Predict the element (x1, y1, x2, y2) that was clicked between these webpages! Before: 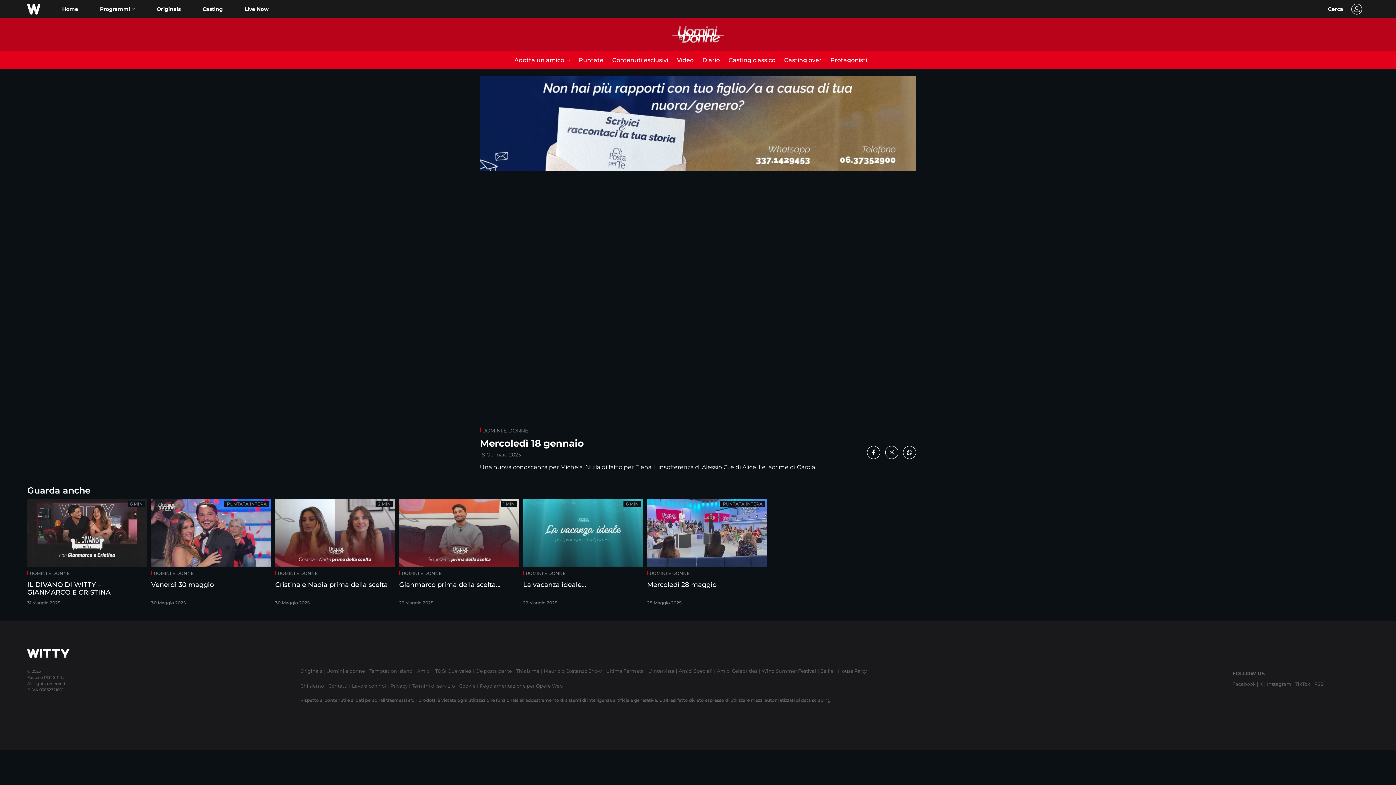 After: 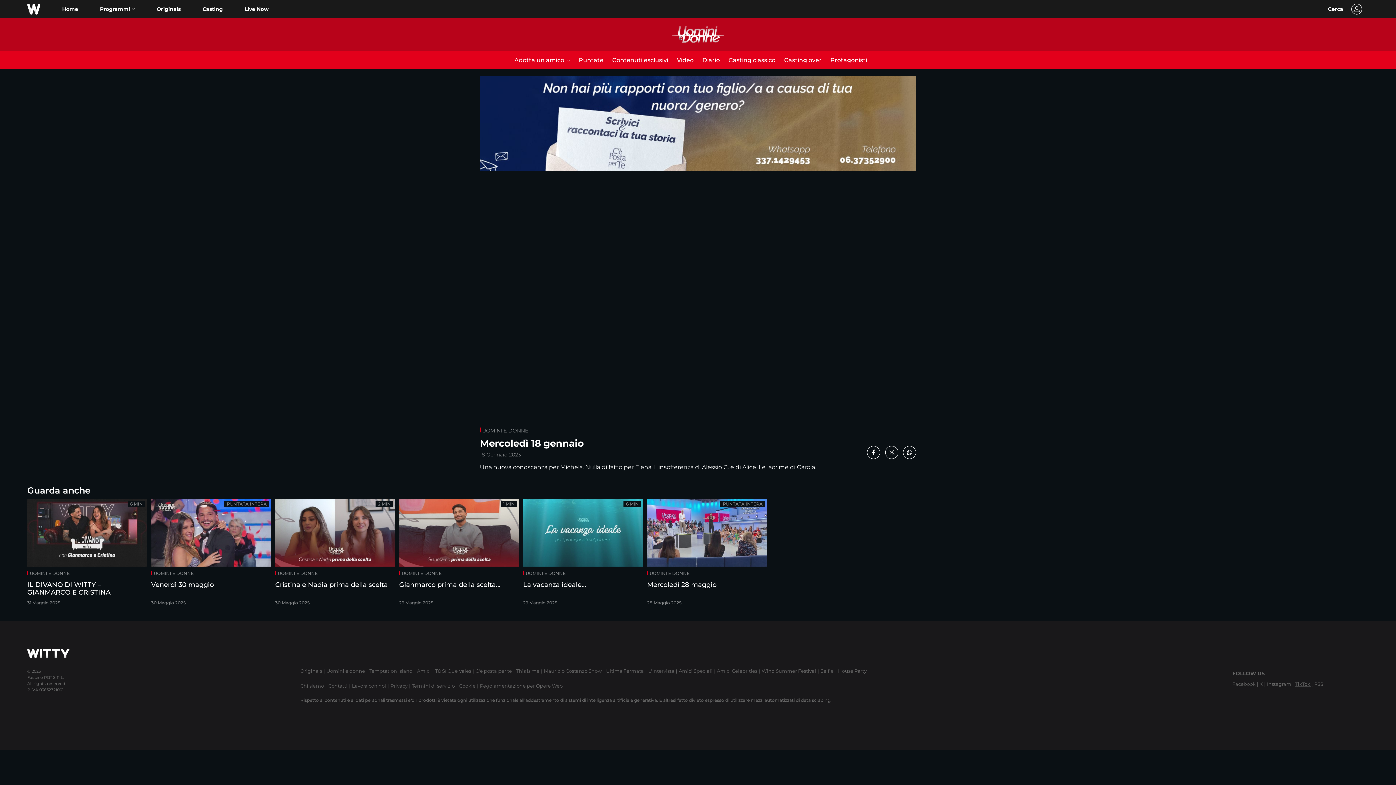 Action: label: TikTok | bbox: (1295, 681, 1313, 687)